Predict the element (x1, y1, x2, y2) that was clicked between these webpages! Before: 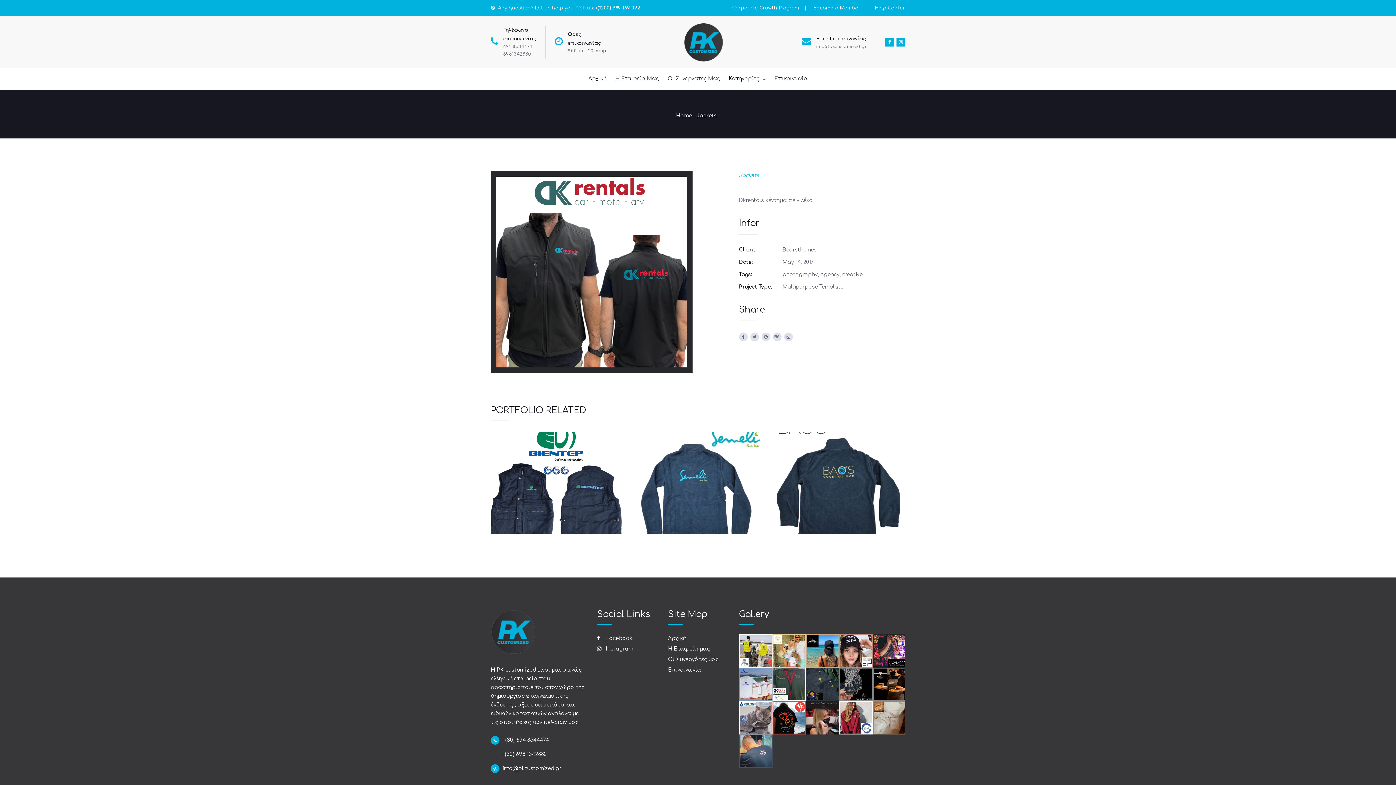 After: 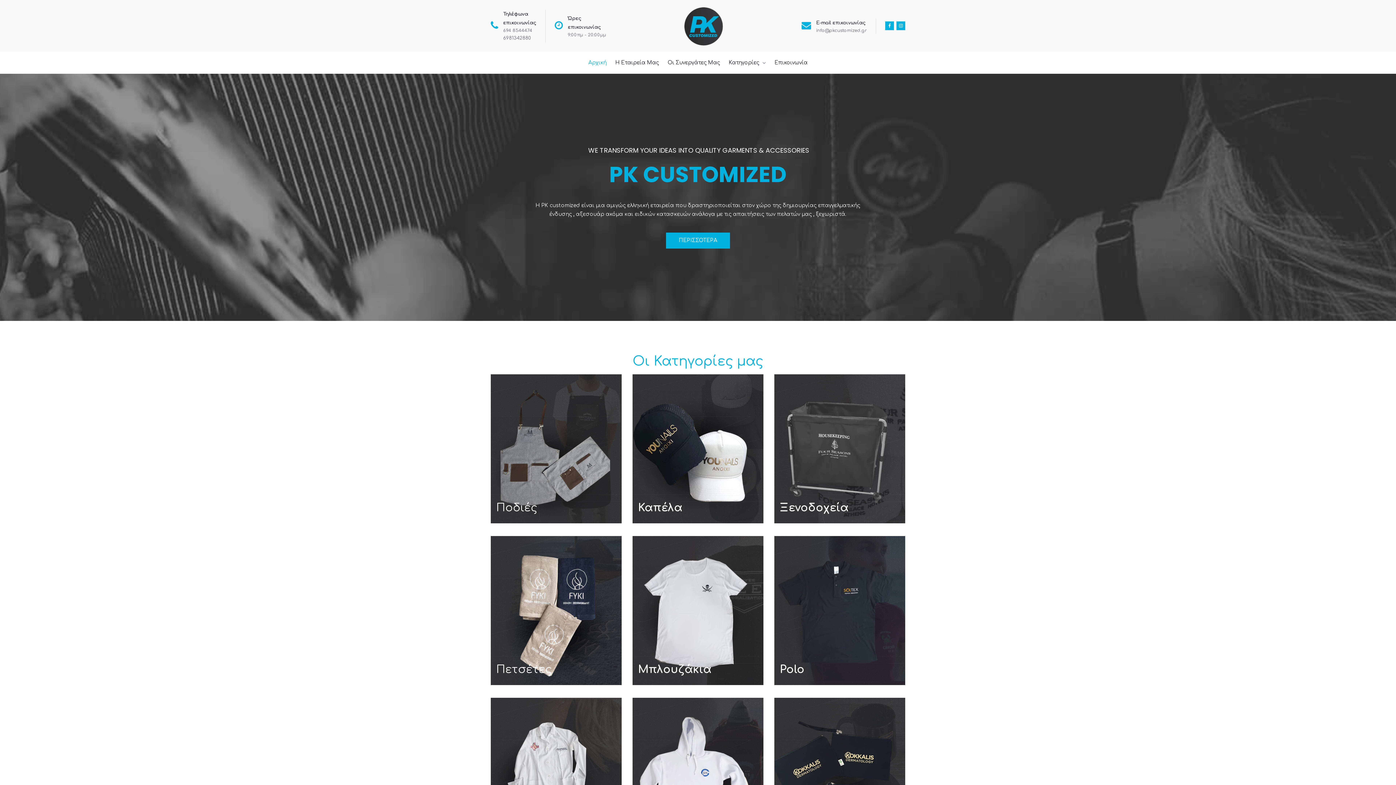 Action: label: Αρχική bbox: (668, 636, 686, 641)